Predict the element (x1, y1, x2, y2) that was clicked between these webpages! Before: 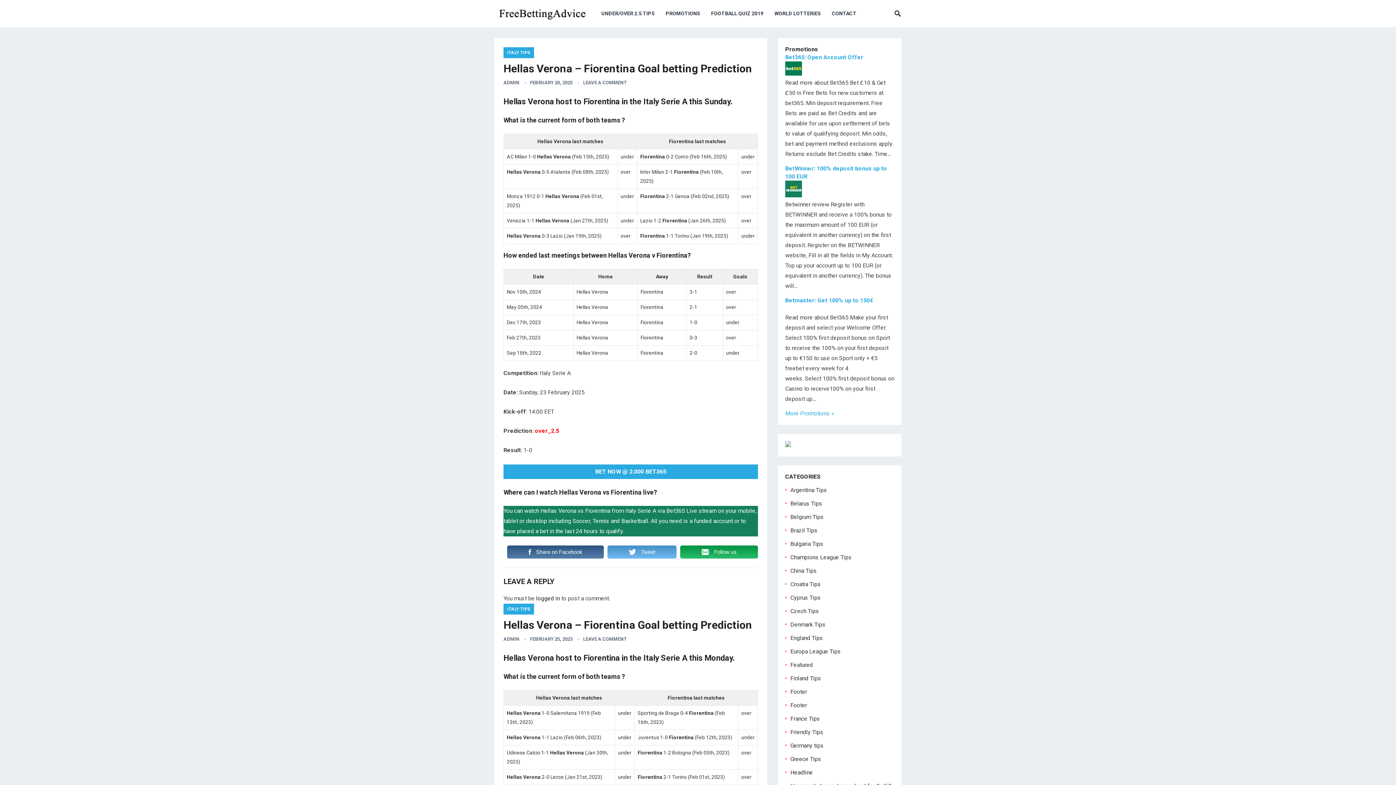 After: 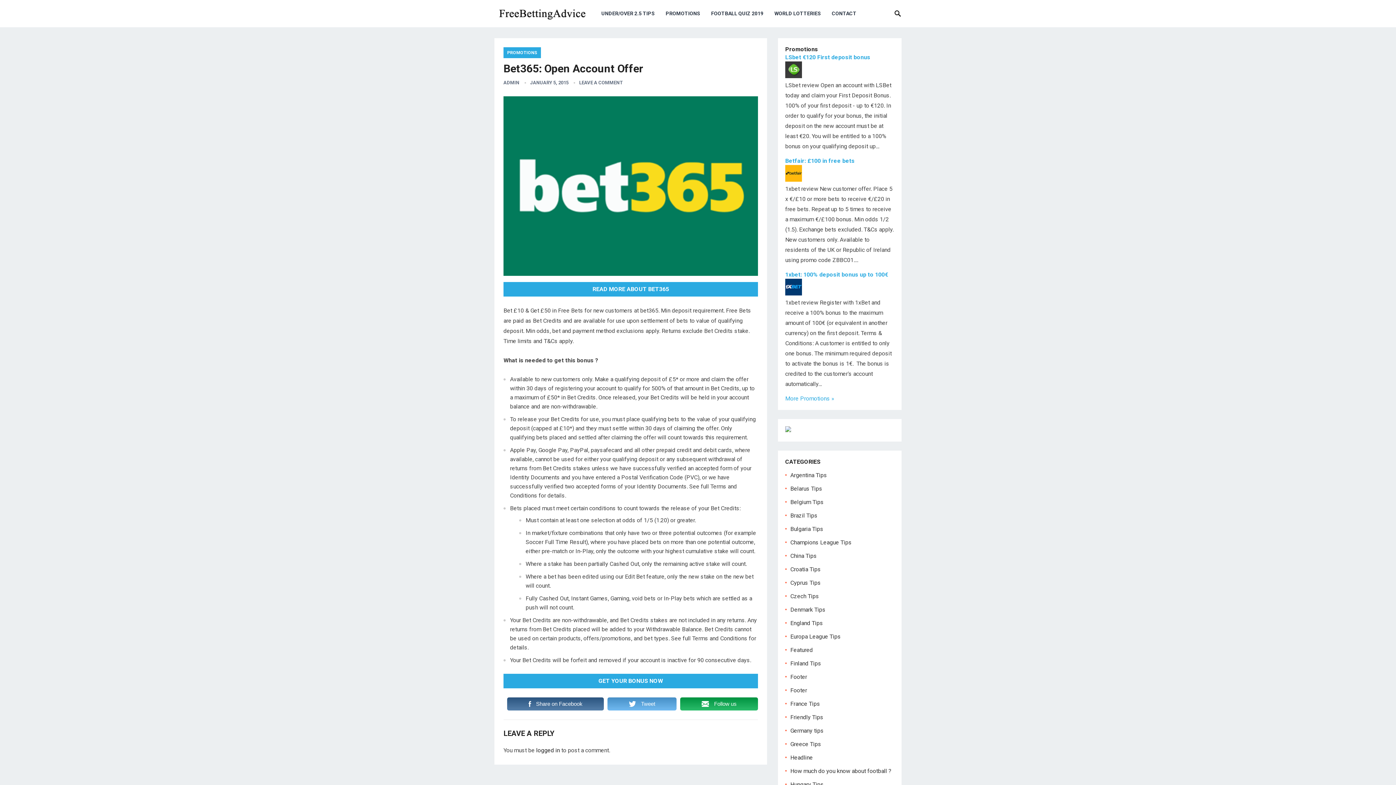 Action: bbox: (785, 70, 802, 77)